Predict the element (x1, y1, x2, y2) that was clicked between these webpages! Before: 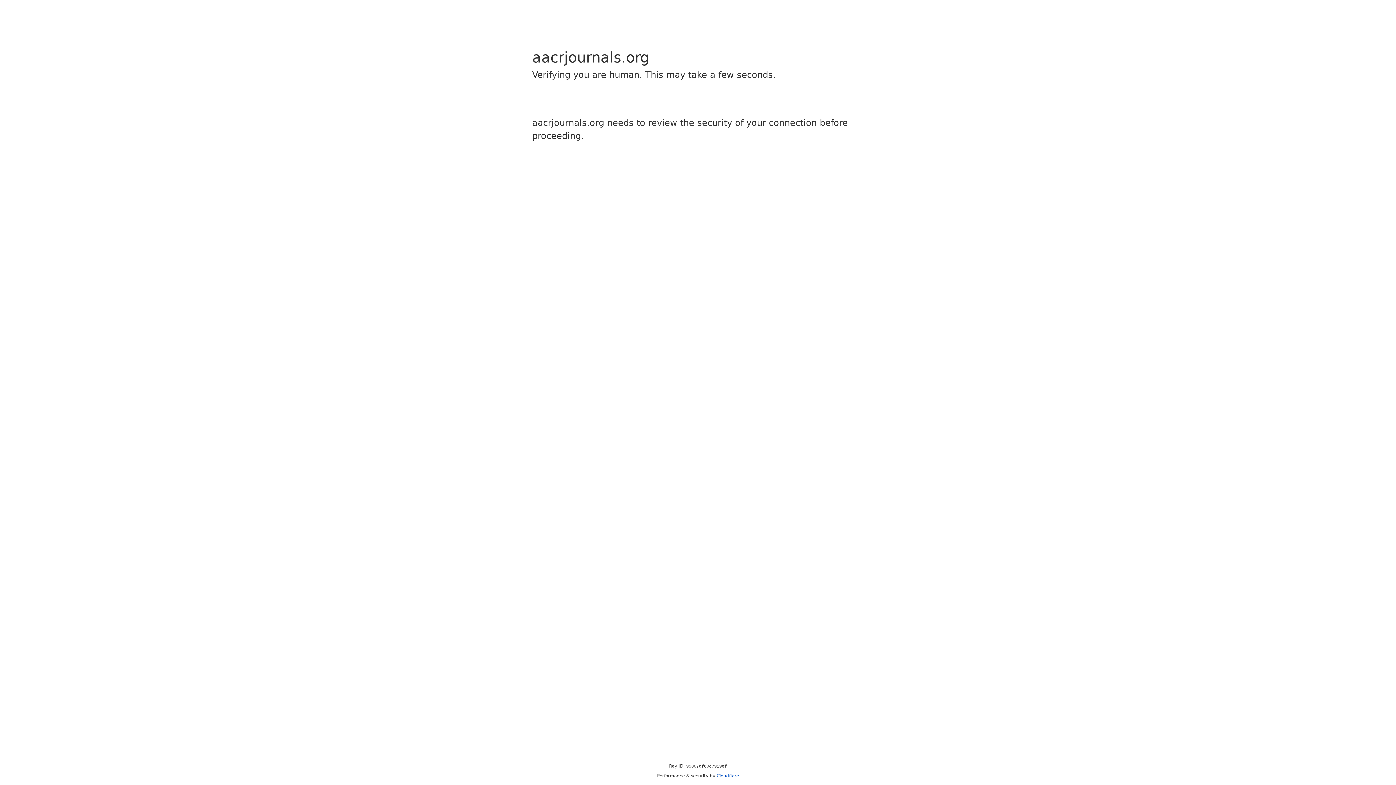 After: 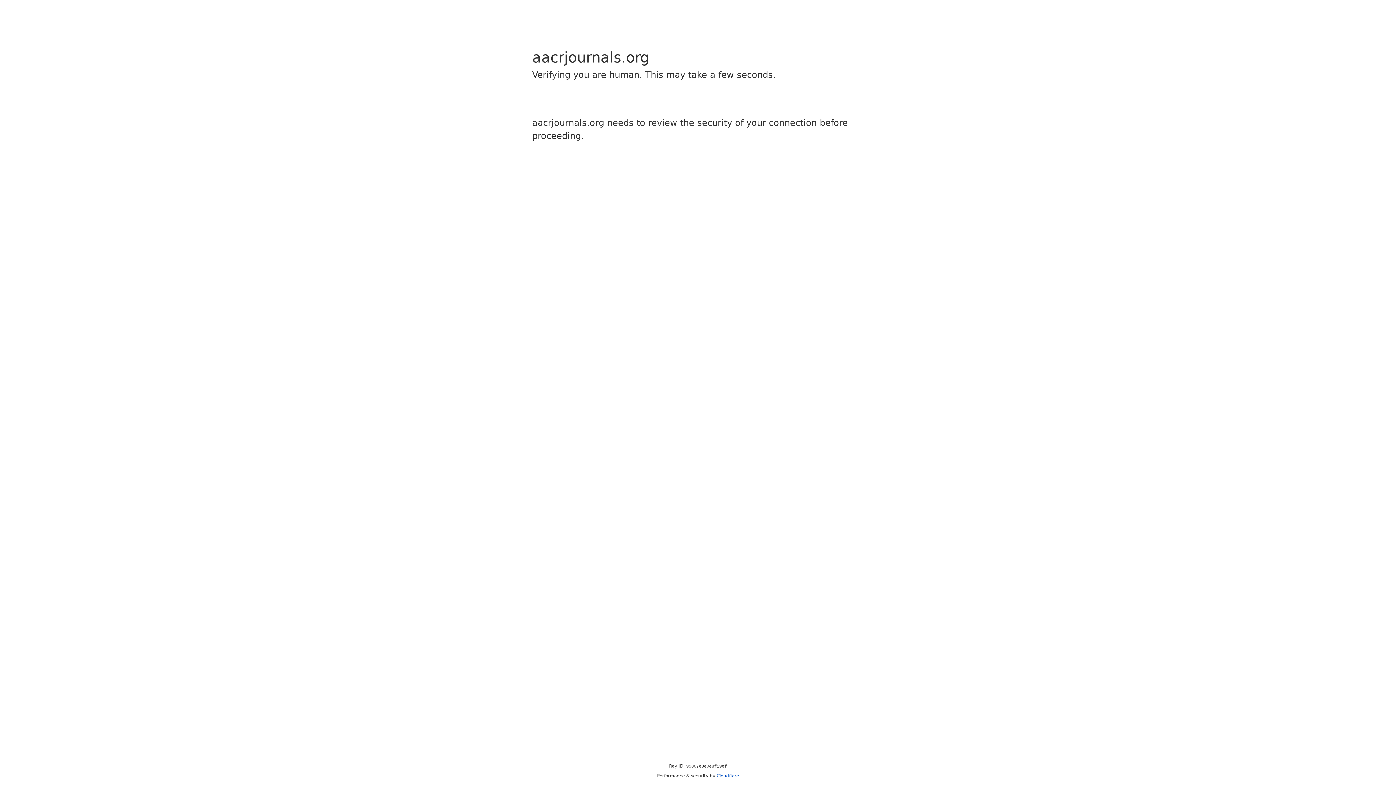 Action: bbox: (716, 773, 739, 778) label: Cloudflare